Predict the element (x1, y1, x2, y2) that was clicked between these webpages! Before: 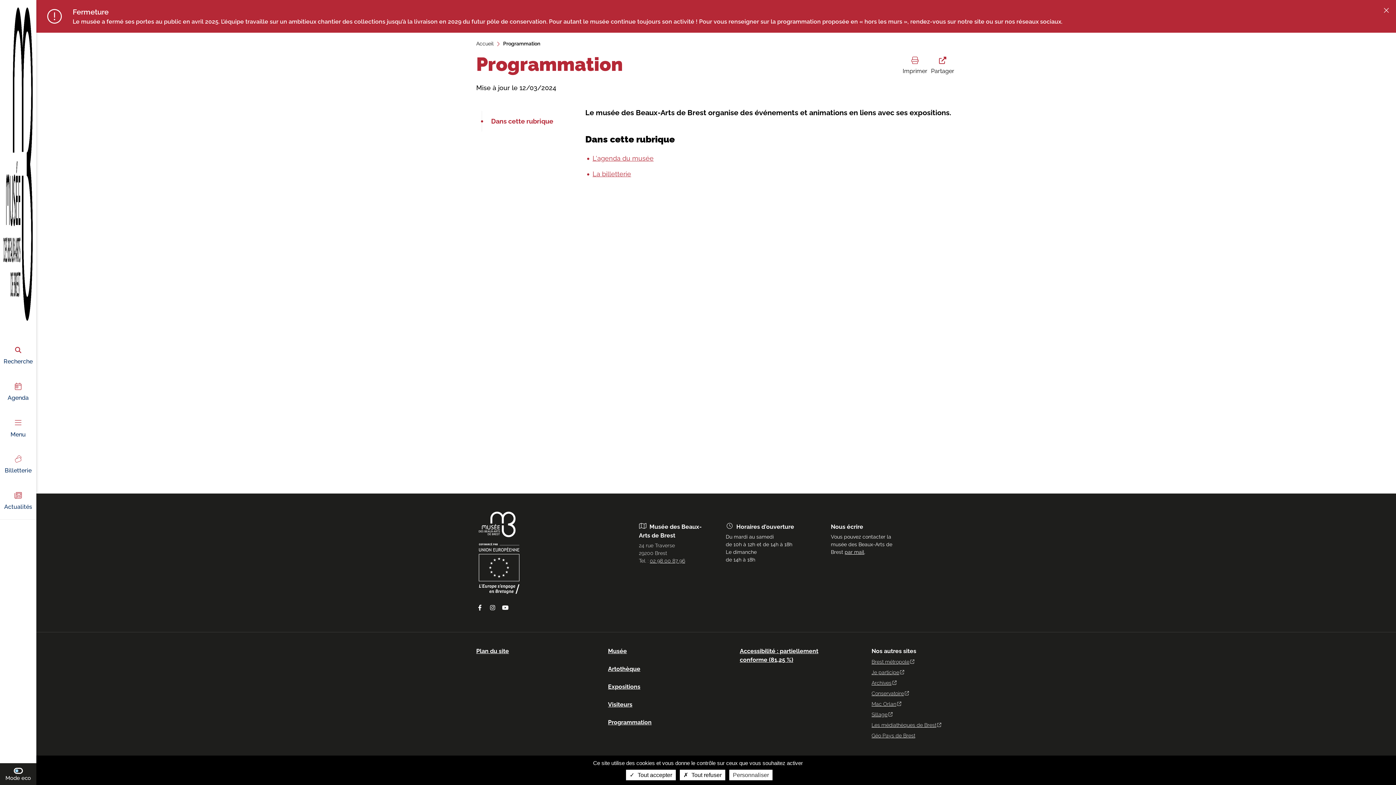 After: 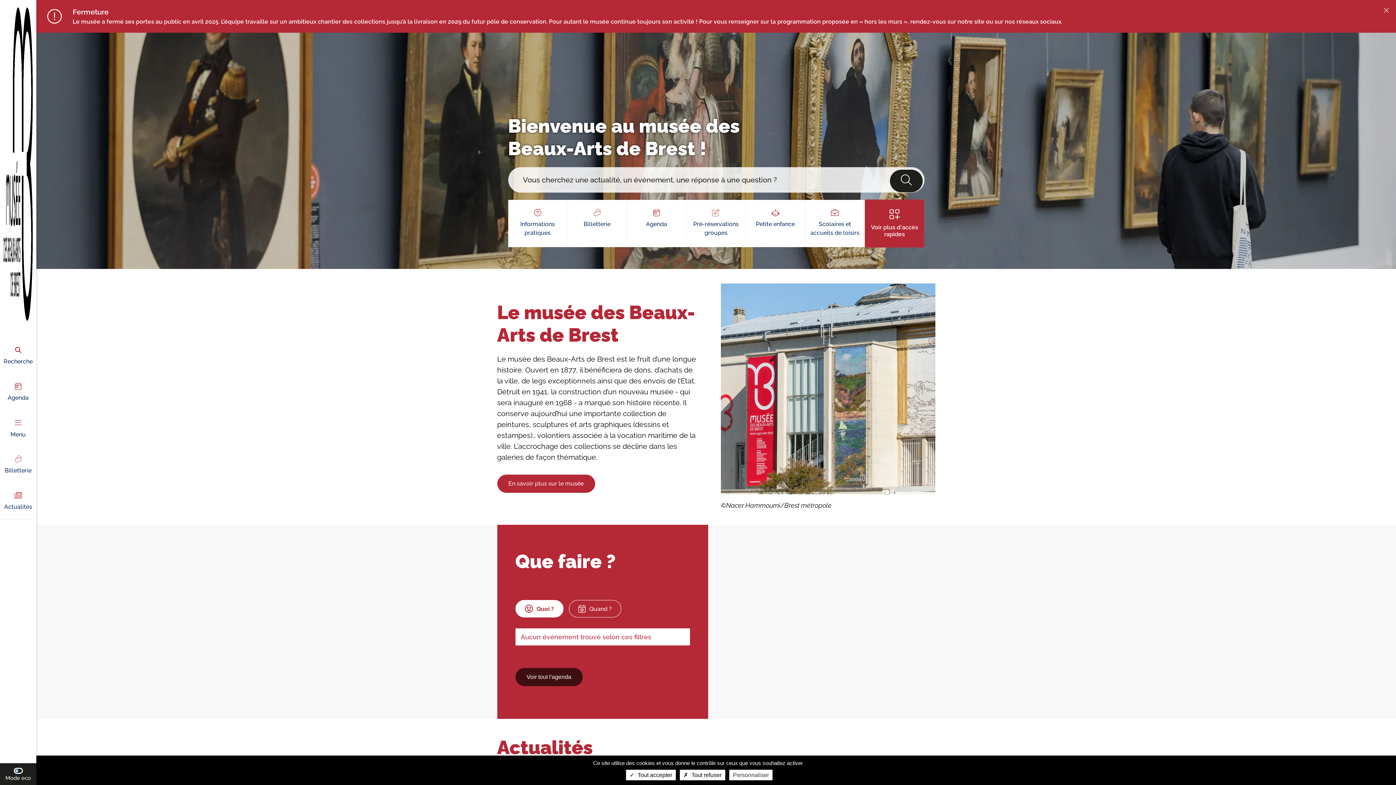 Action: bbox: (0, 0, 36, 330)